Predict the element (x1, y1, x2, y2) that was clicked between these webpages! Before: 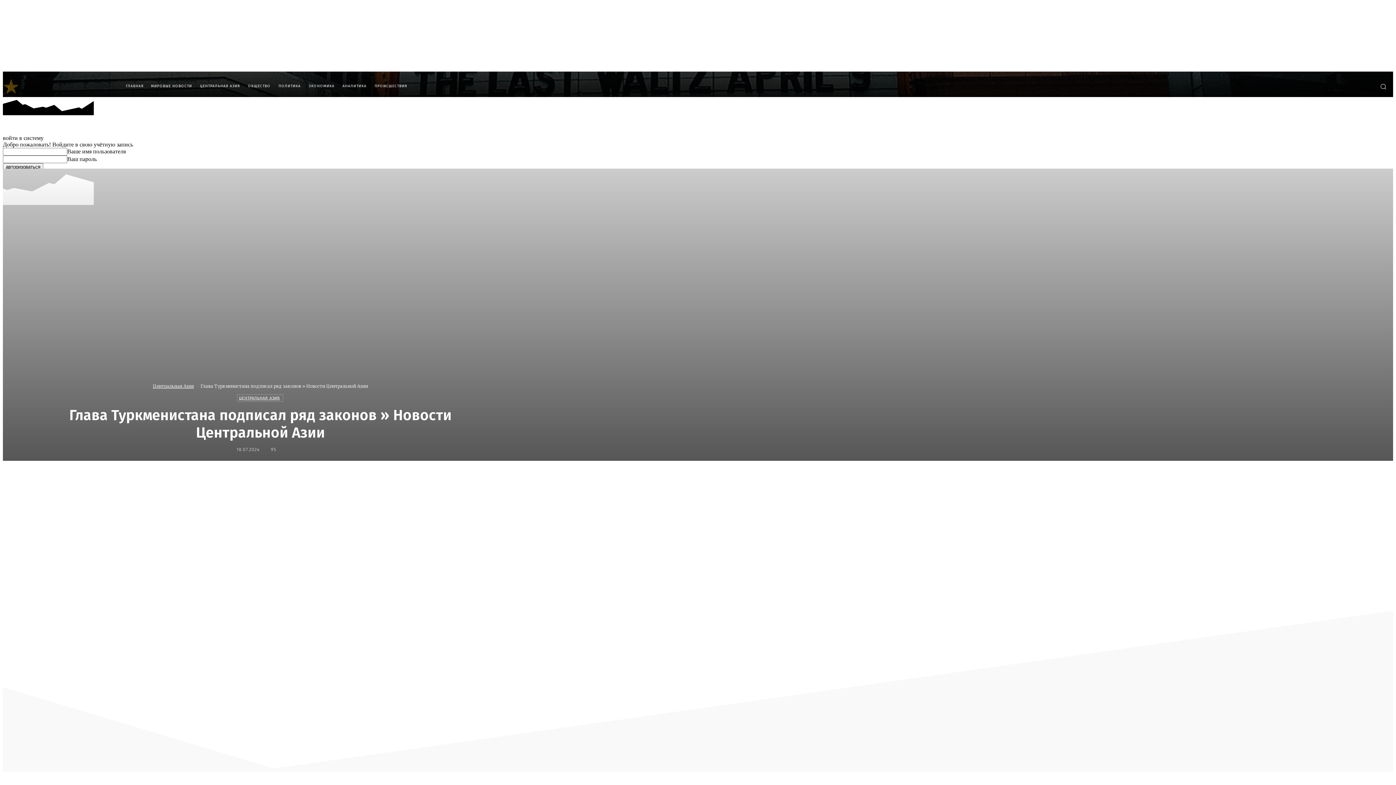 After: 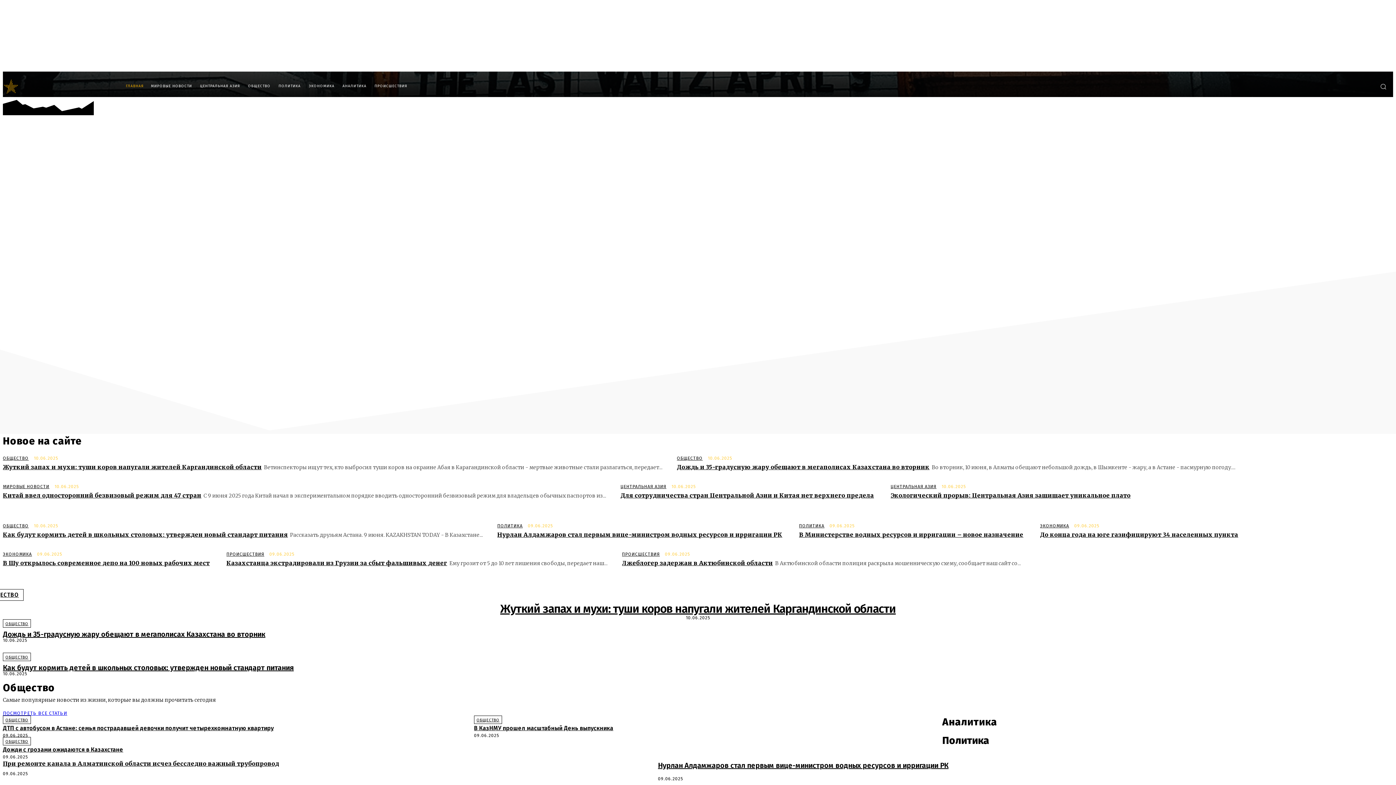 Action: label: ГЛАВНАЯ bbox: (122, 75, 147, 97)